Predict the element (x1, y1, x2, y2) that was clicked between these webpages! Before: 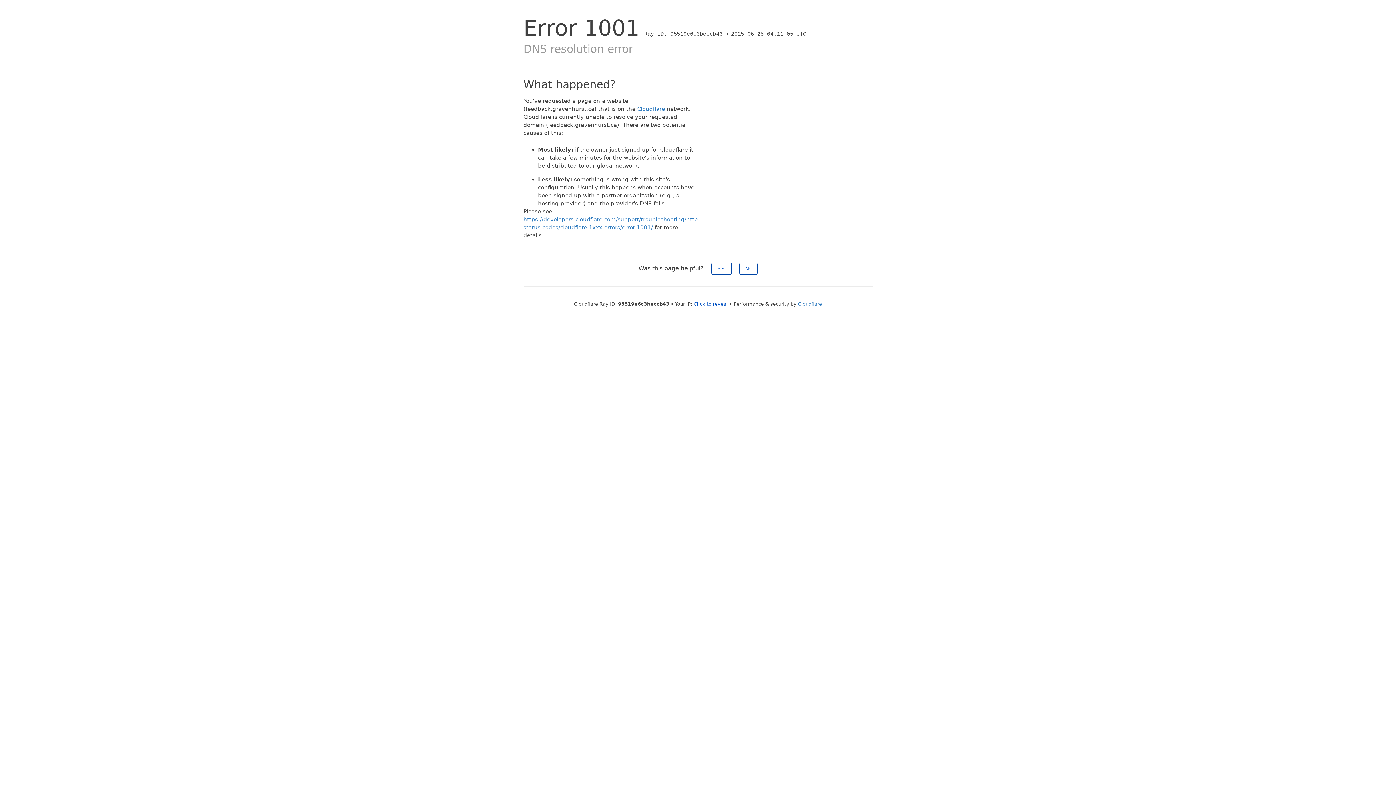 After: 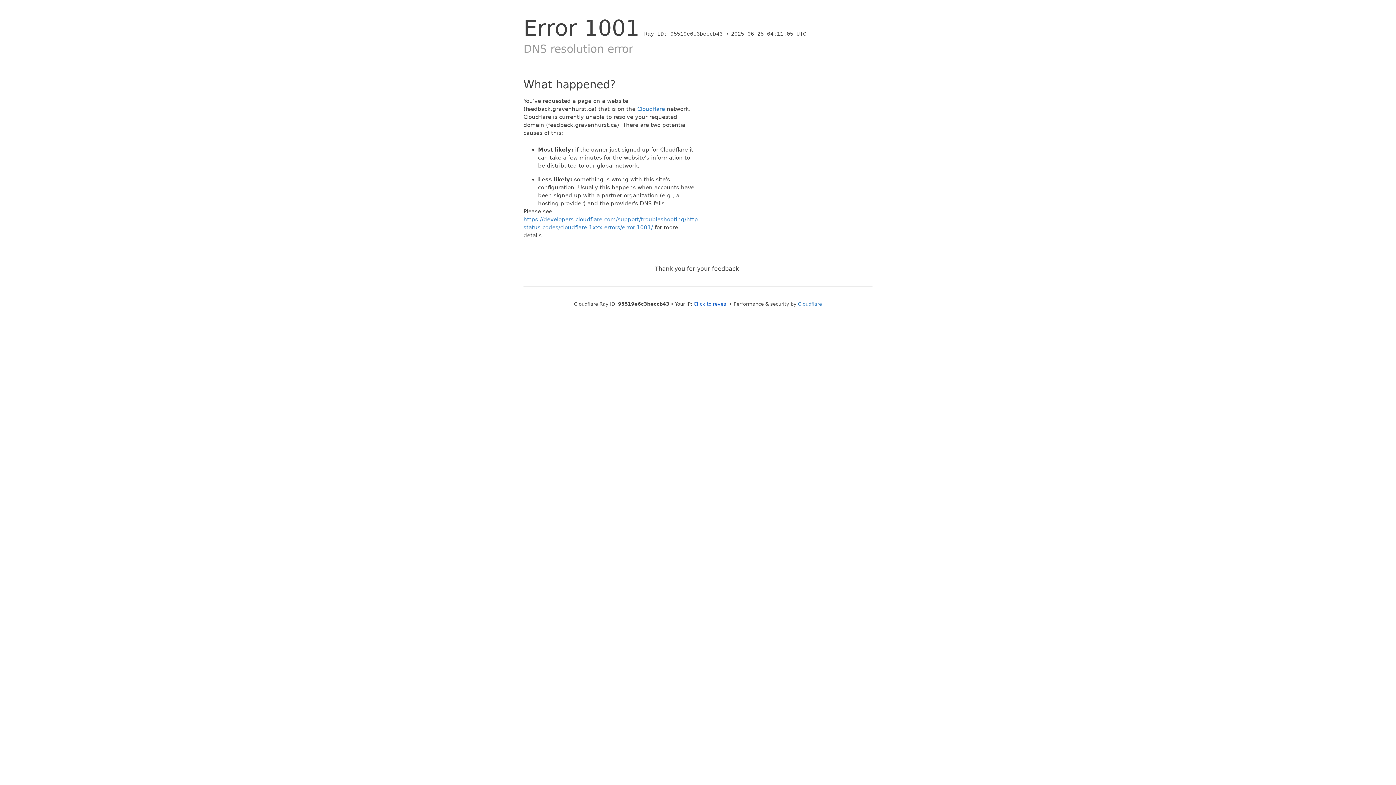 Action: bbox: (739, 262, 757, 274) label: No